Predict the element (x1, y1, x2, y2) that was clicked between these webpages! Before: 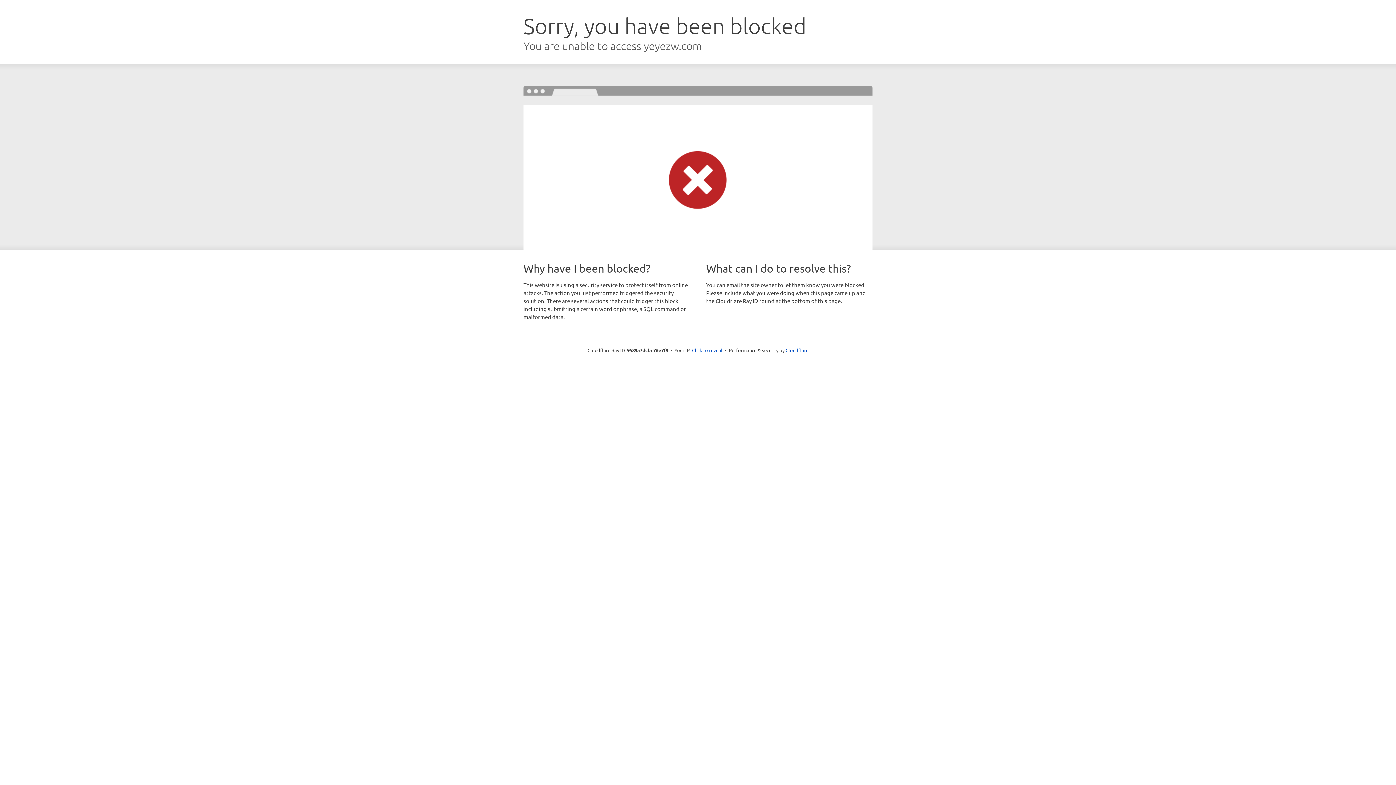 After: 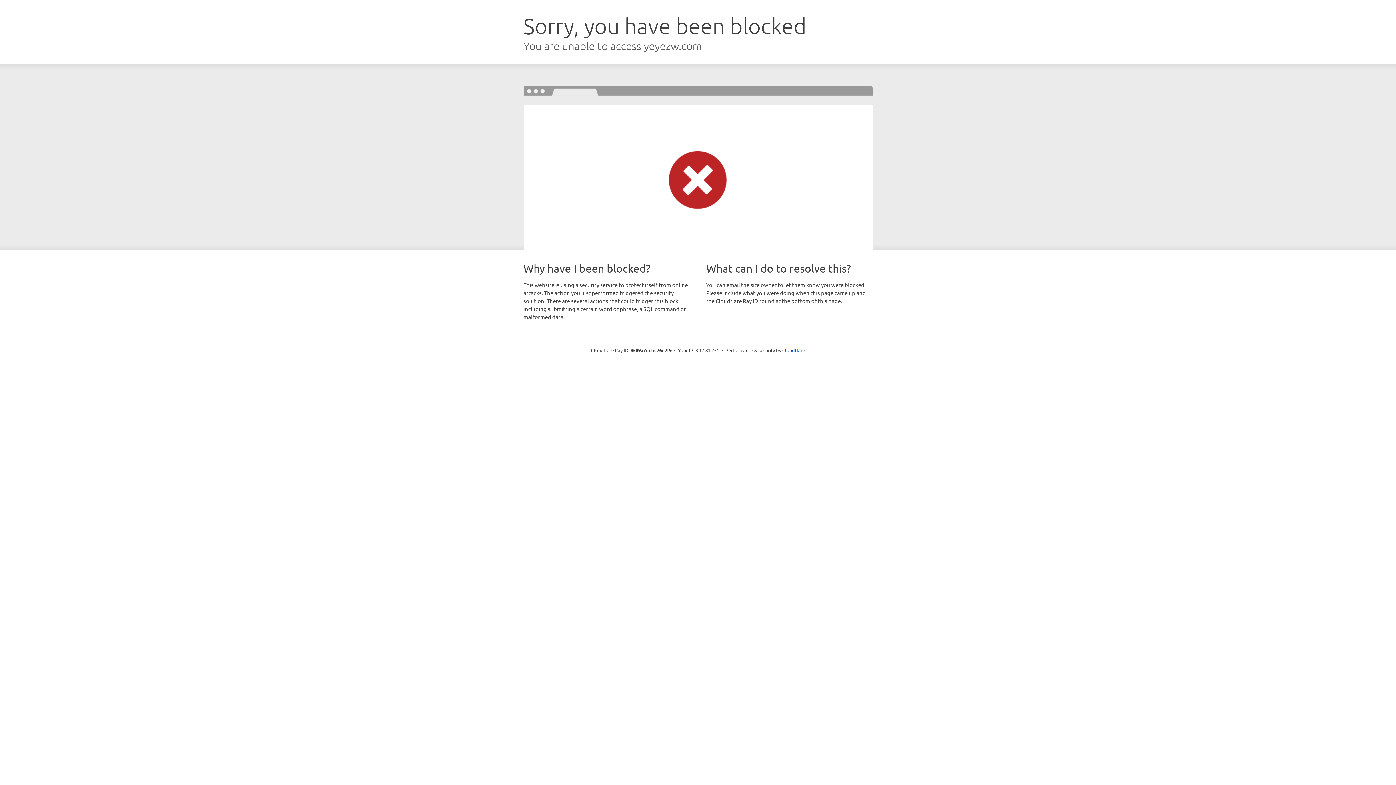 Action: bbox: (692, 346, 722, 353) label: Click to reveal